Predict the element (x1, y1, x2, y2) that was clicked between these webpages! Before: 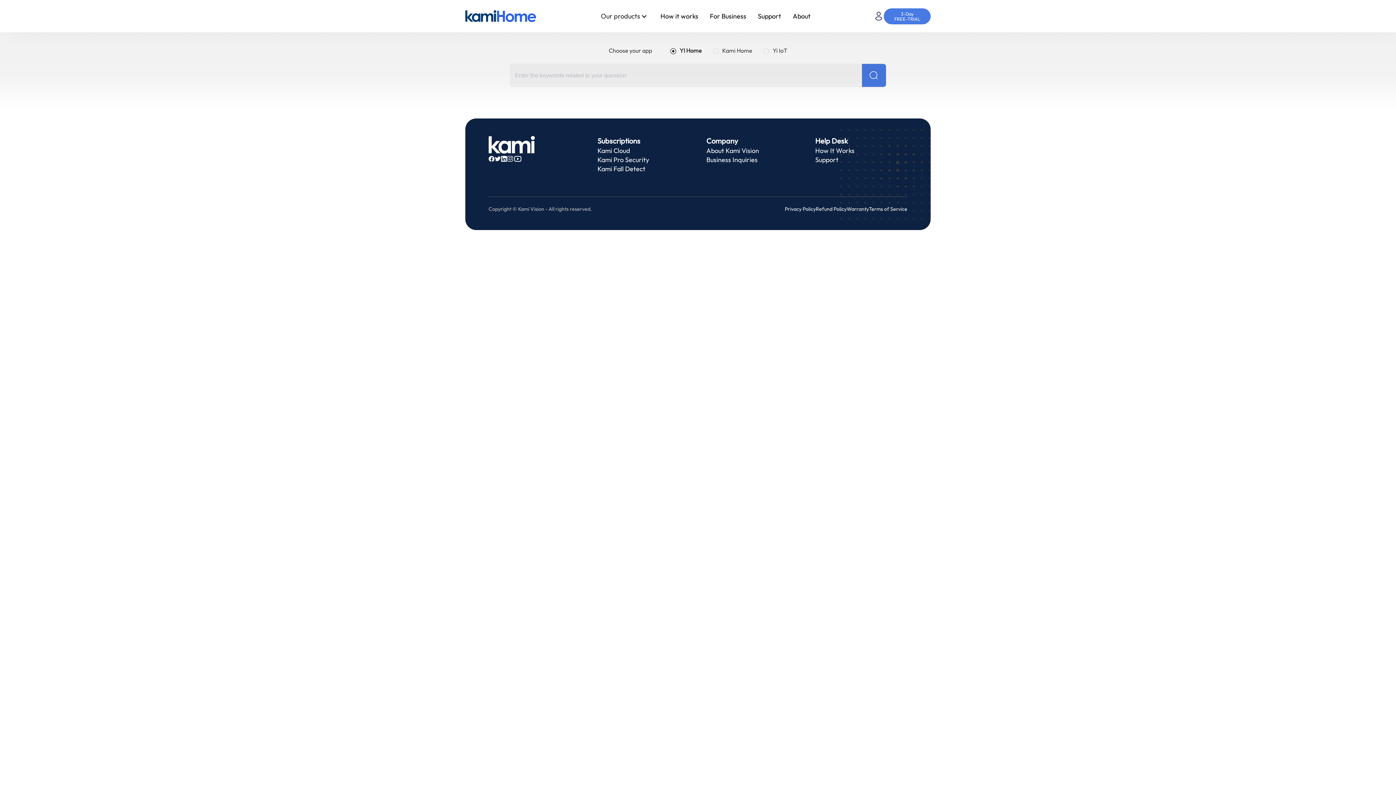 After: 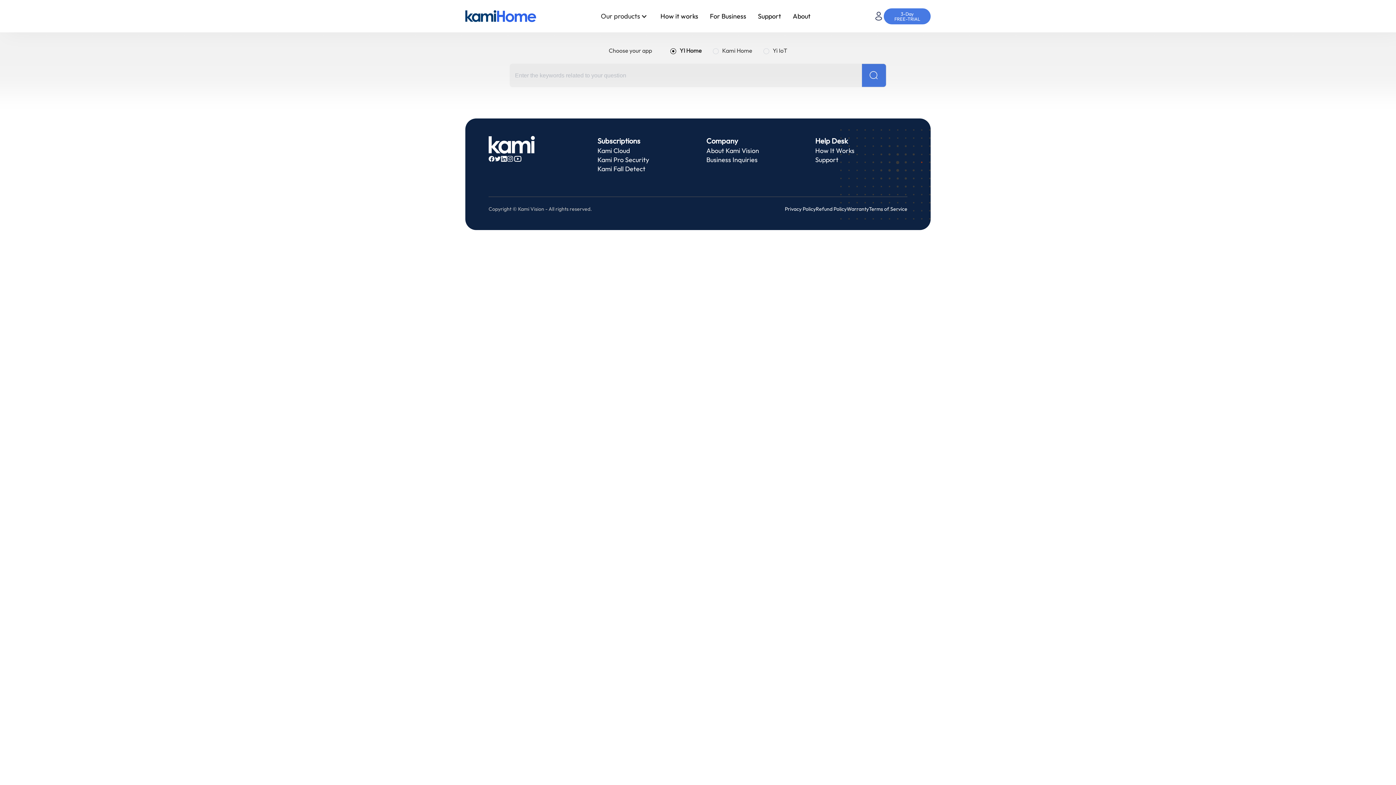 Action: label: 3-Day
FREE-TRIAL bbox: (884, 8, 930, 24)